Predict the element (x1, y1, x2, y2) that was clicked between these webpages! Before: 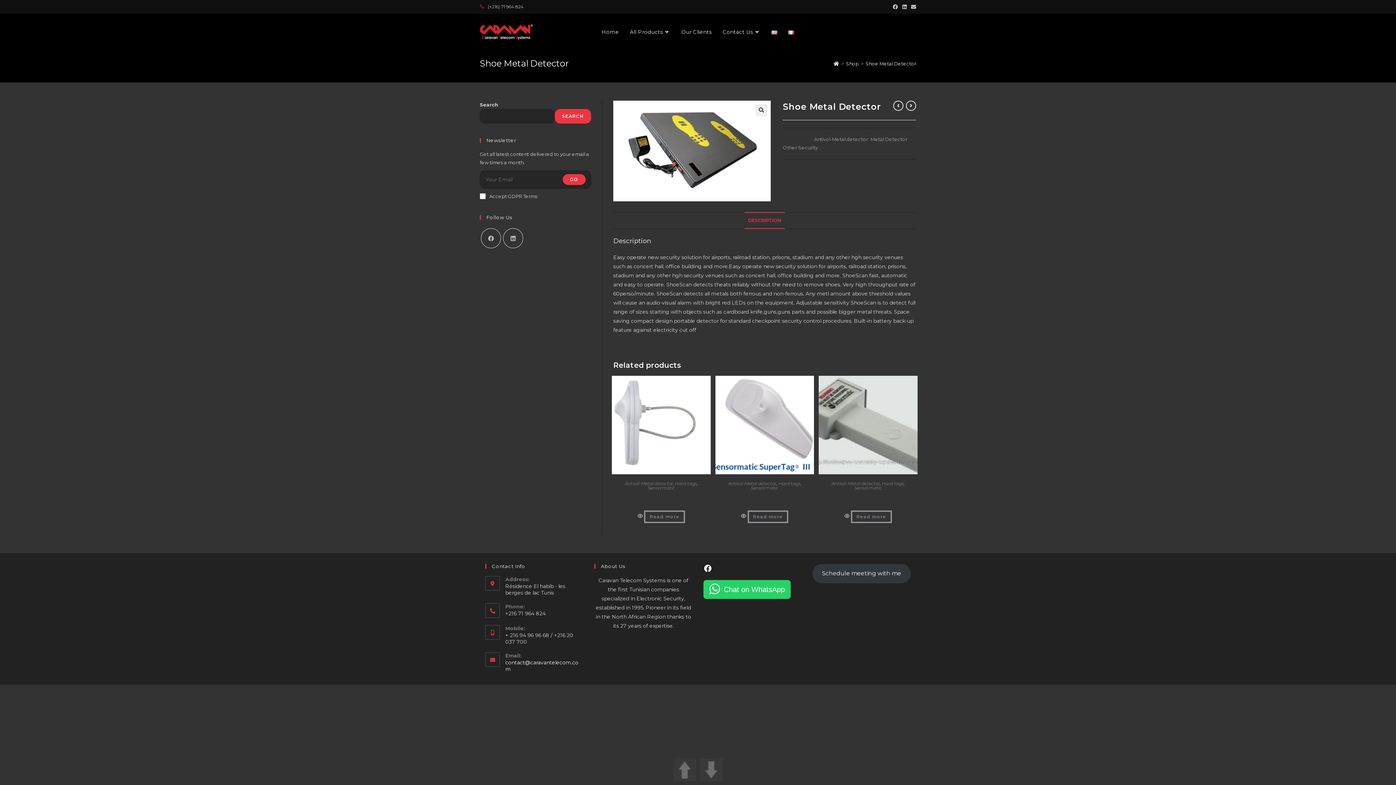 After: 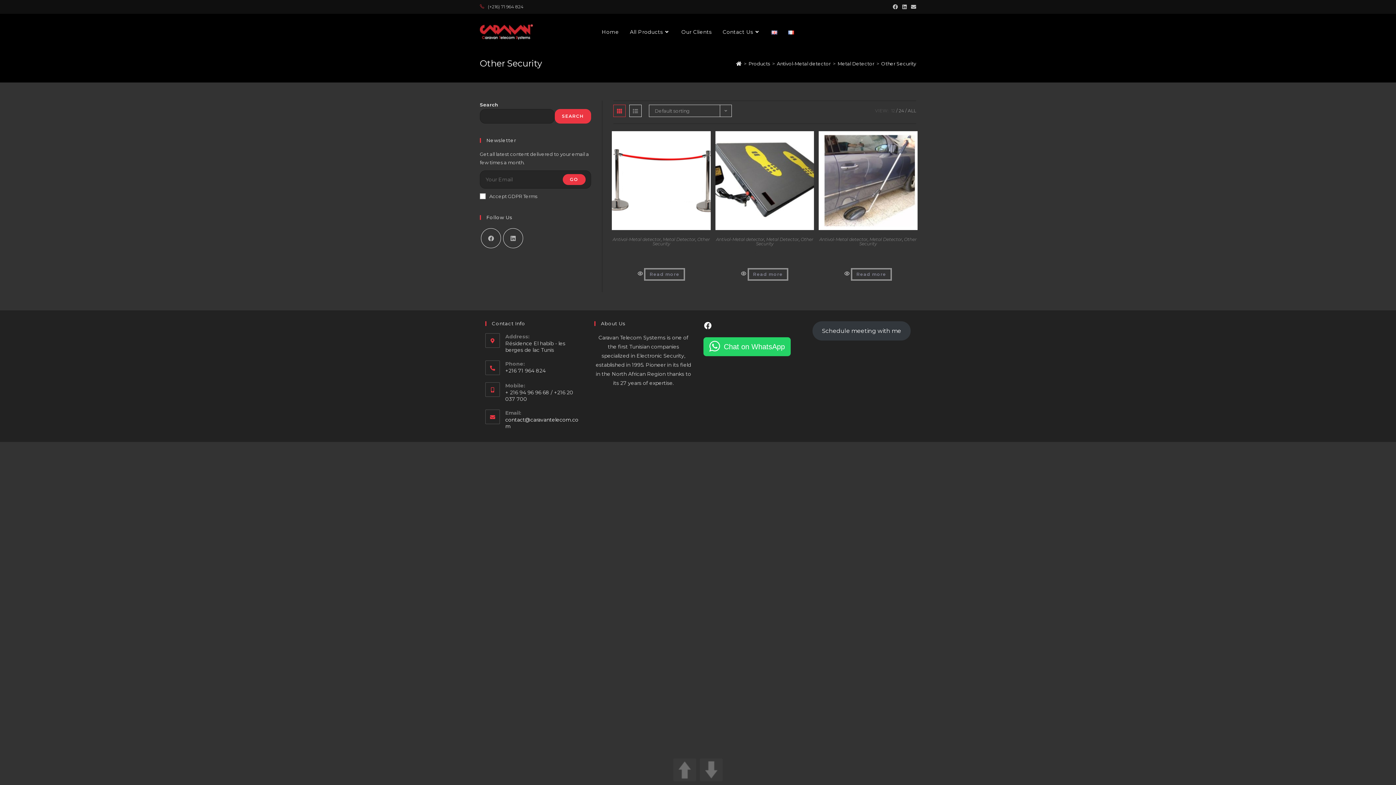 Action: bbox: (783, 144, 817, 150) label: Other Security